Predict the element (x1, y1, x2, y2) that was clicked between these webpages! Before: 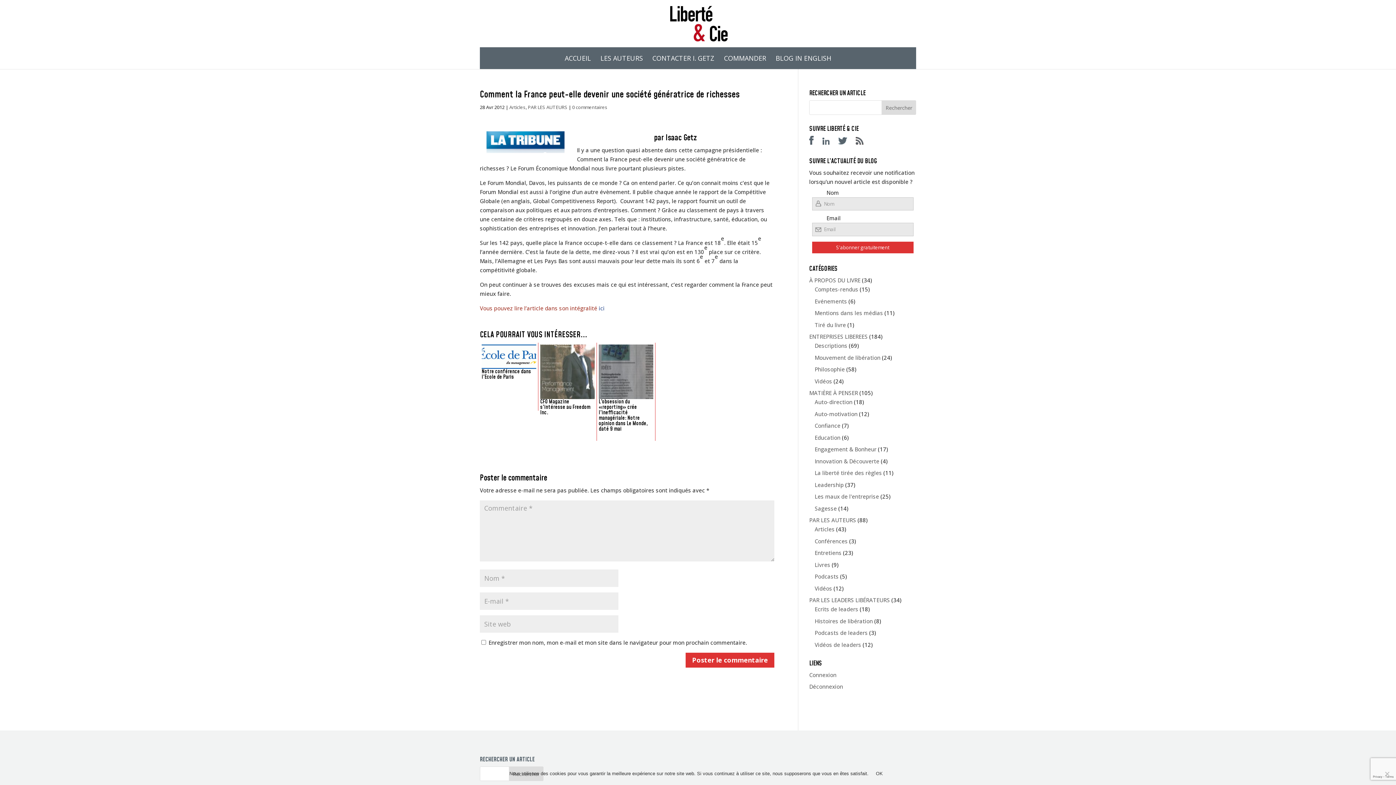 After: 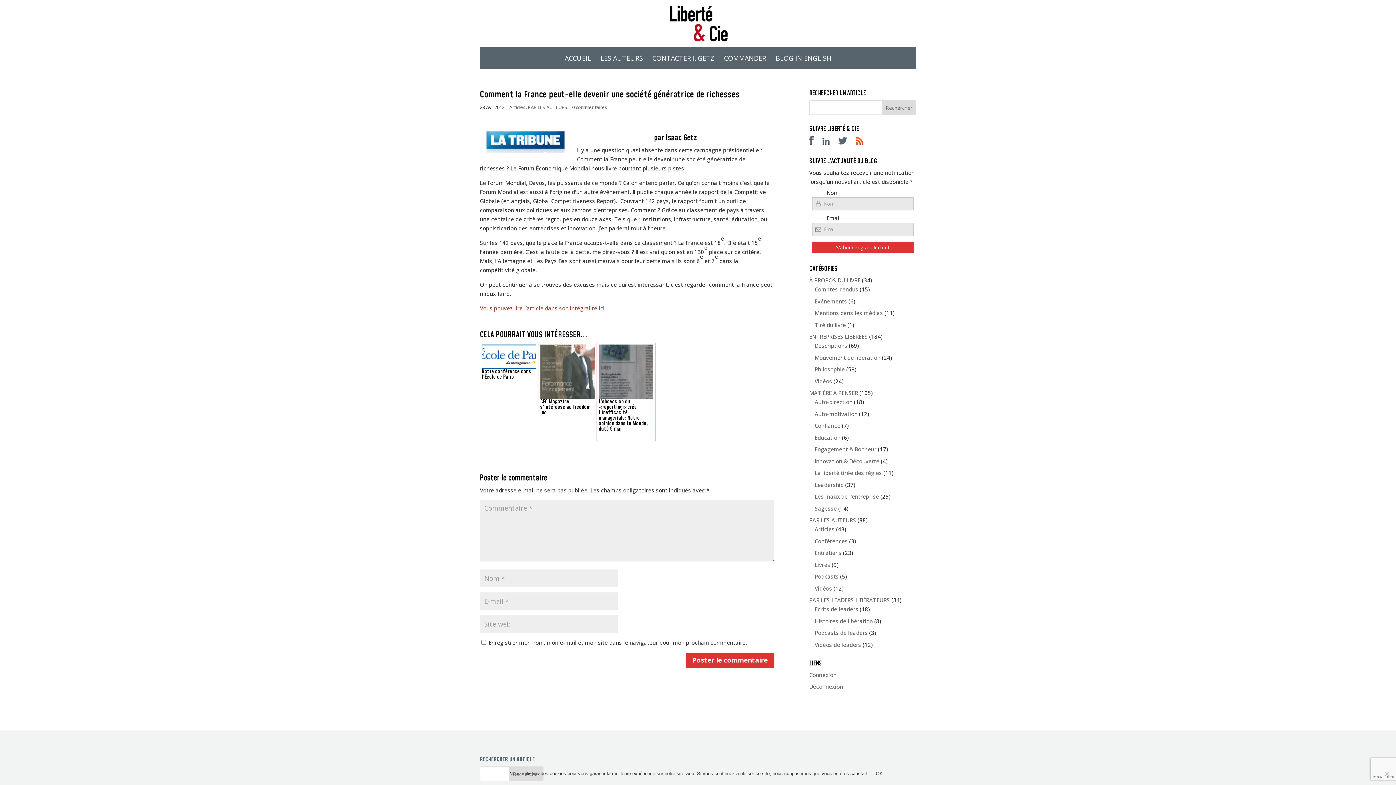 Action: bbox: (856, 138, 870, 146)